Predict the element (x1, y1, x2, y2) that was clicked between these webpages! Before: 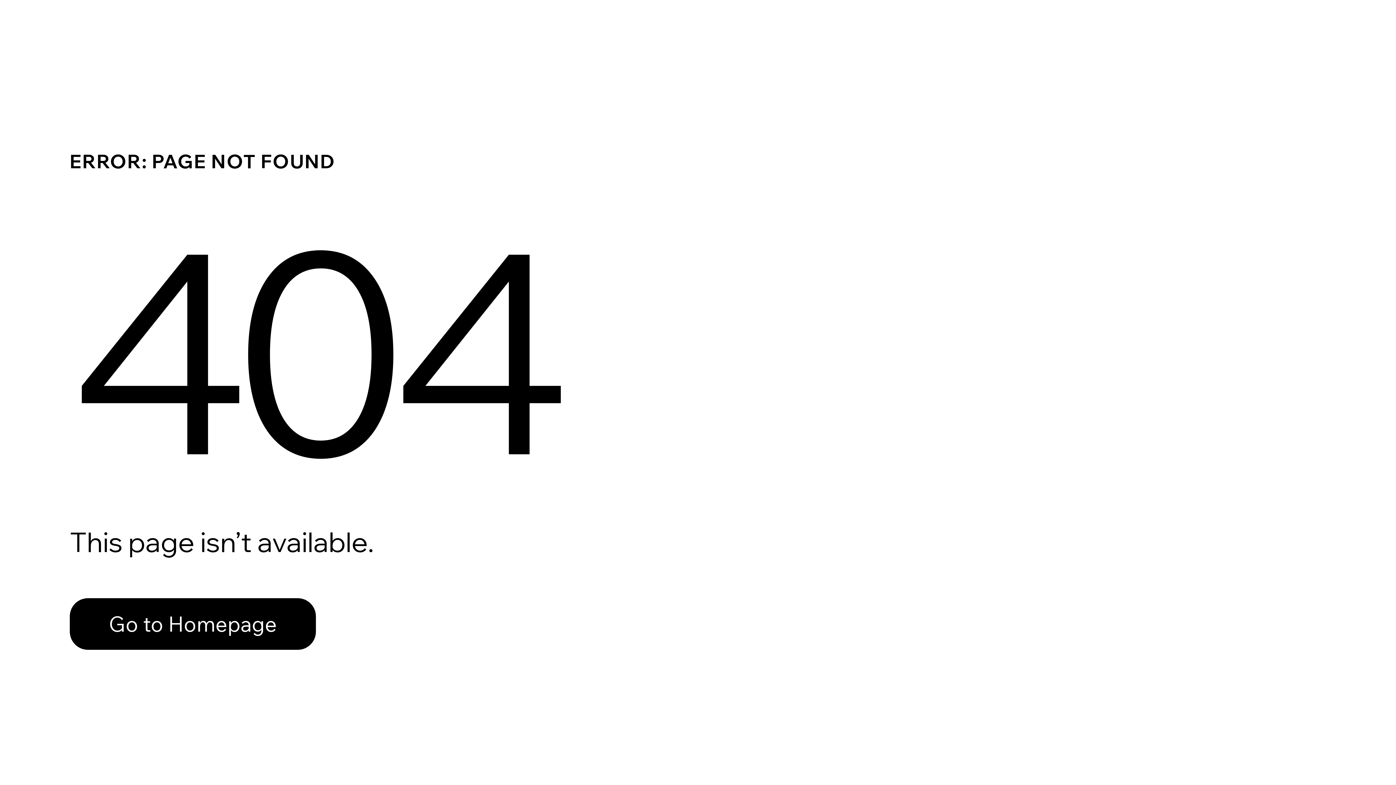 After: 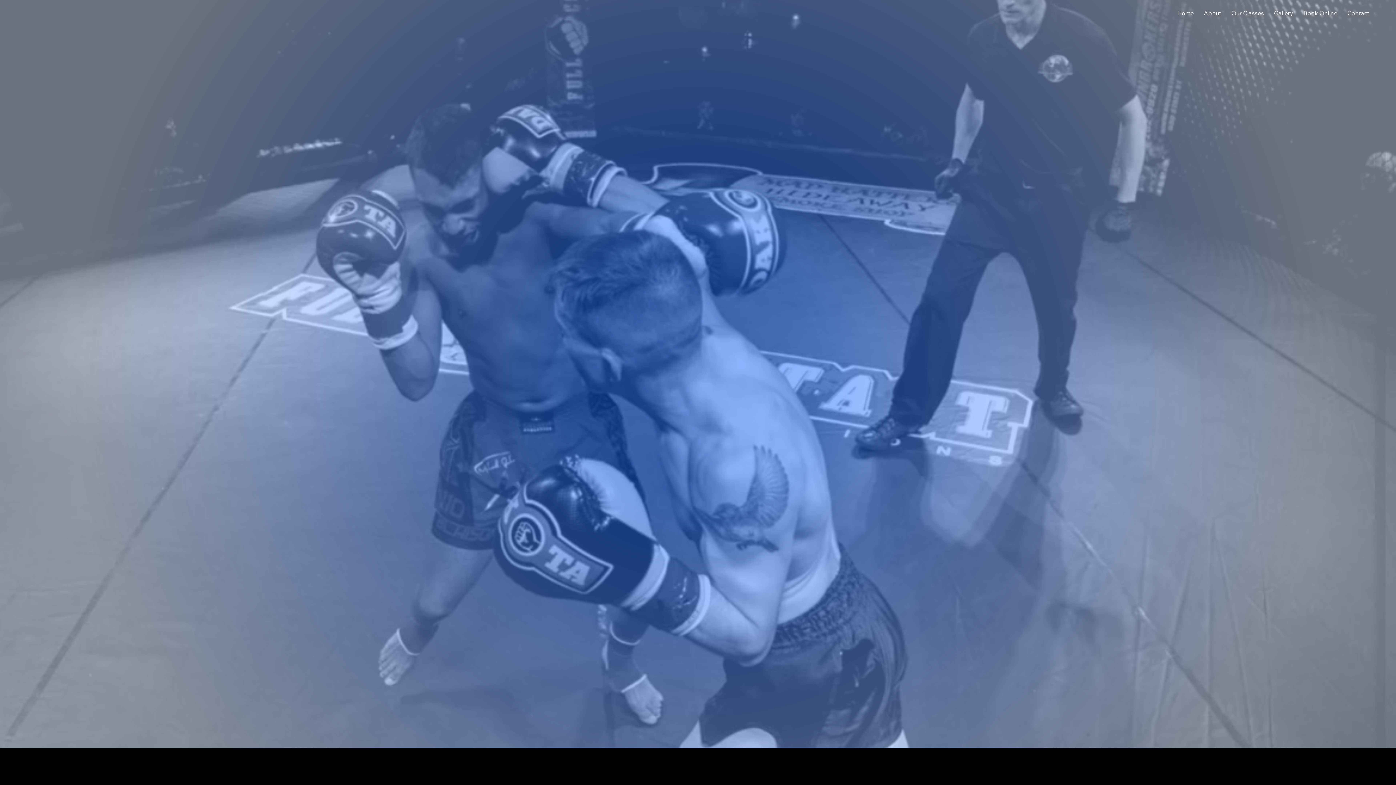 Action: bbox: (69, 598, 316, 650) label: Go to Homepage